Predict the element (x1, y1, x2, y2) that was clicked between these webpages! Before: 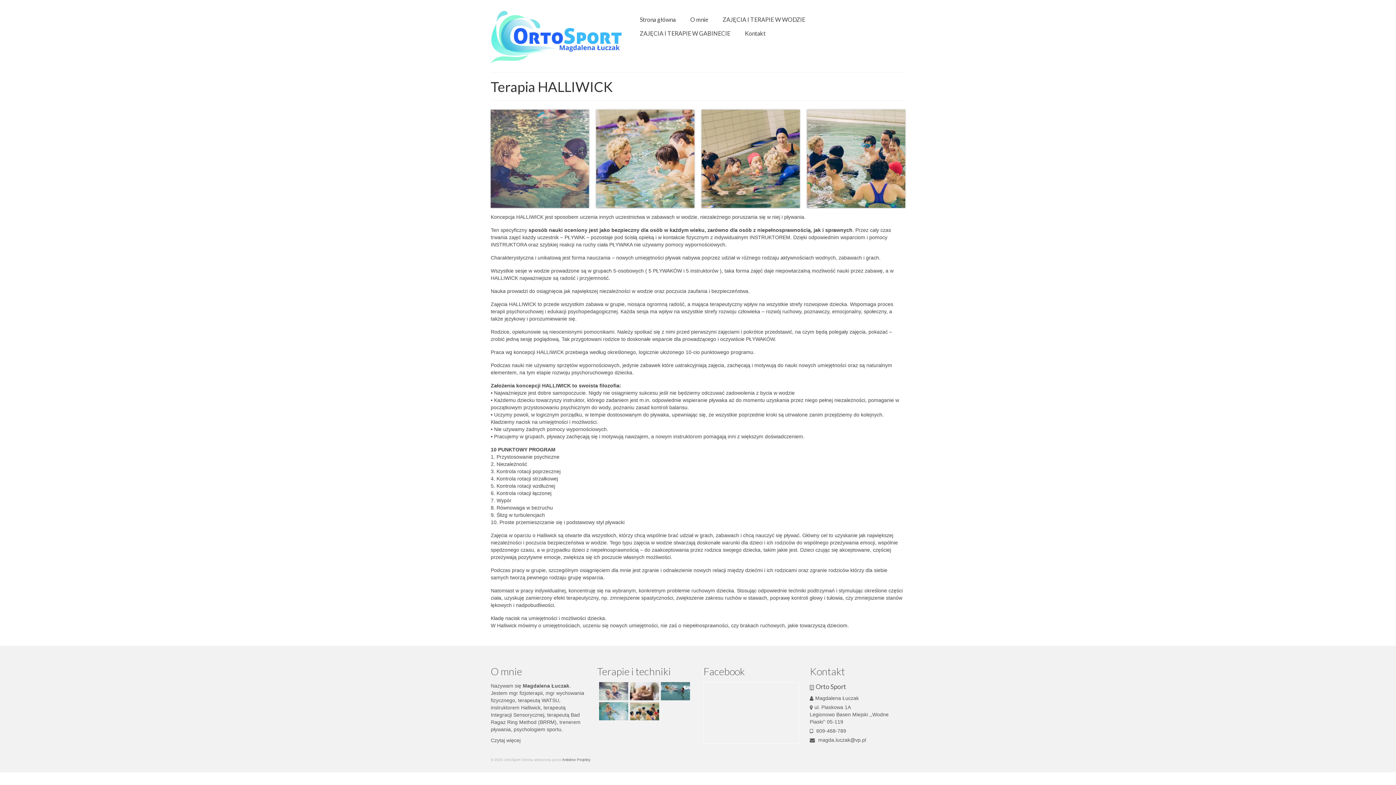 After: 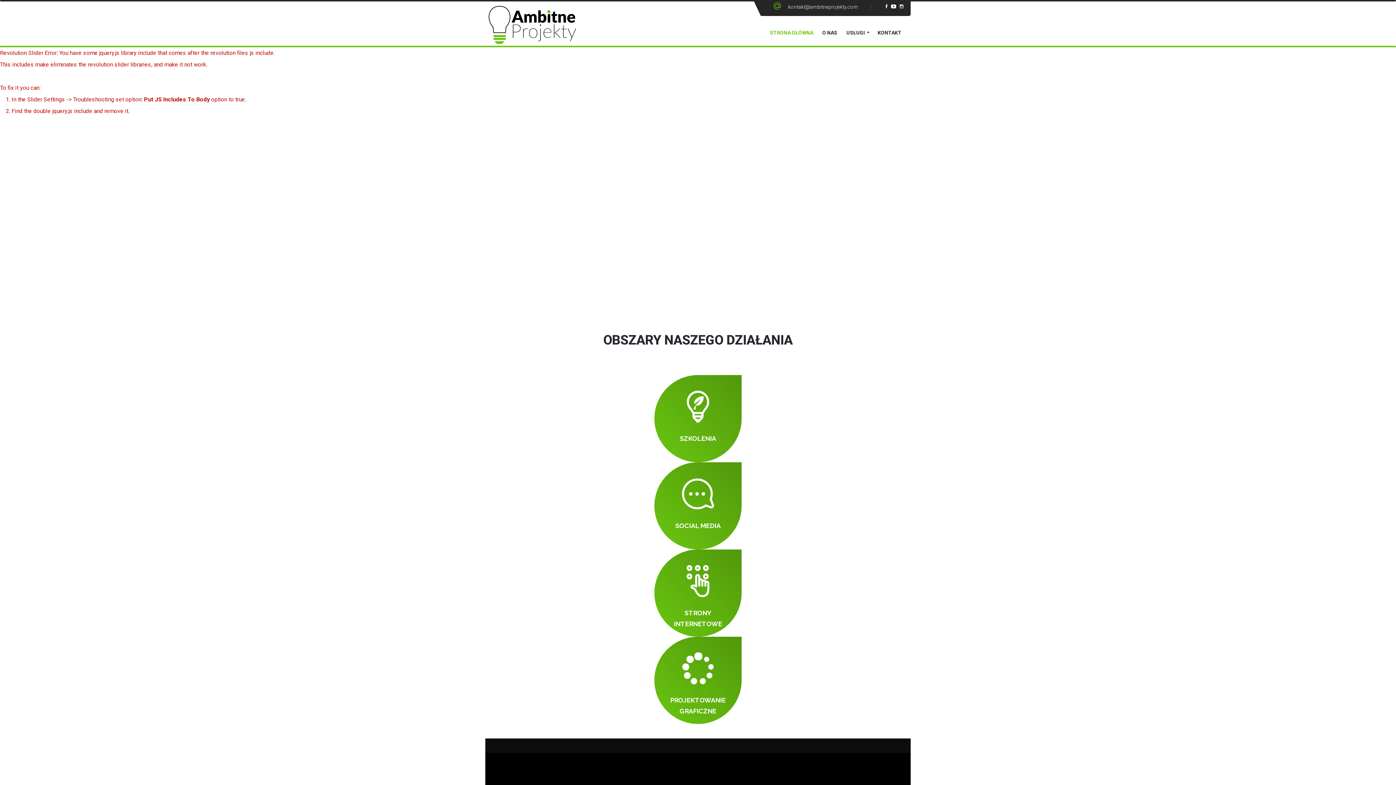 Action: label: Ambitne Projekty bbox: (562, 758, 590, 762)